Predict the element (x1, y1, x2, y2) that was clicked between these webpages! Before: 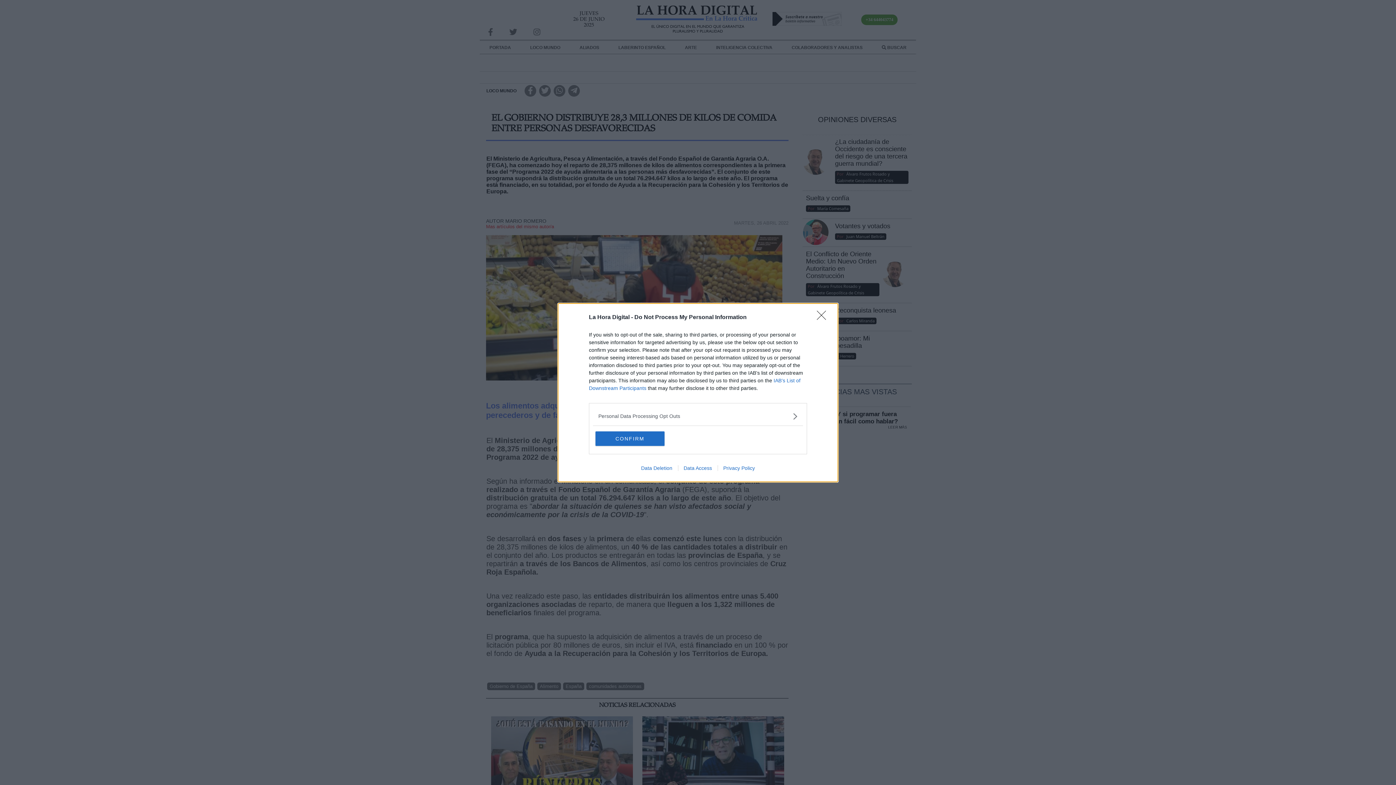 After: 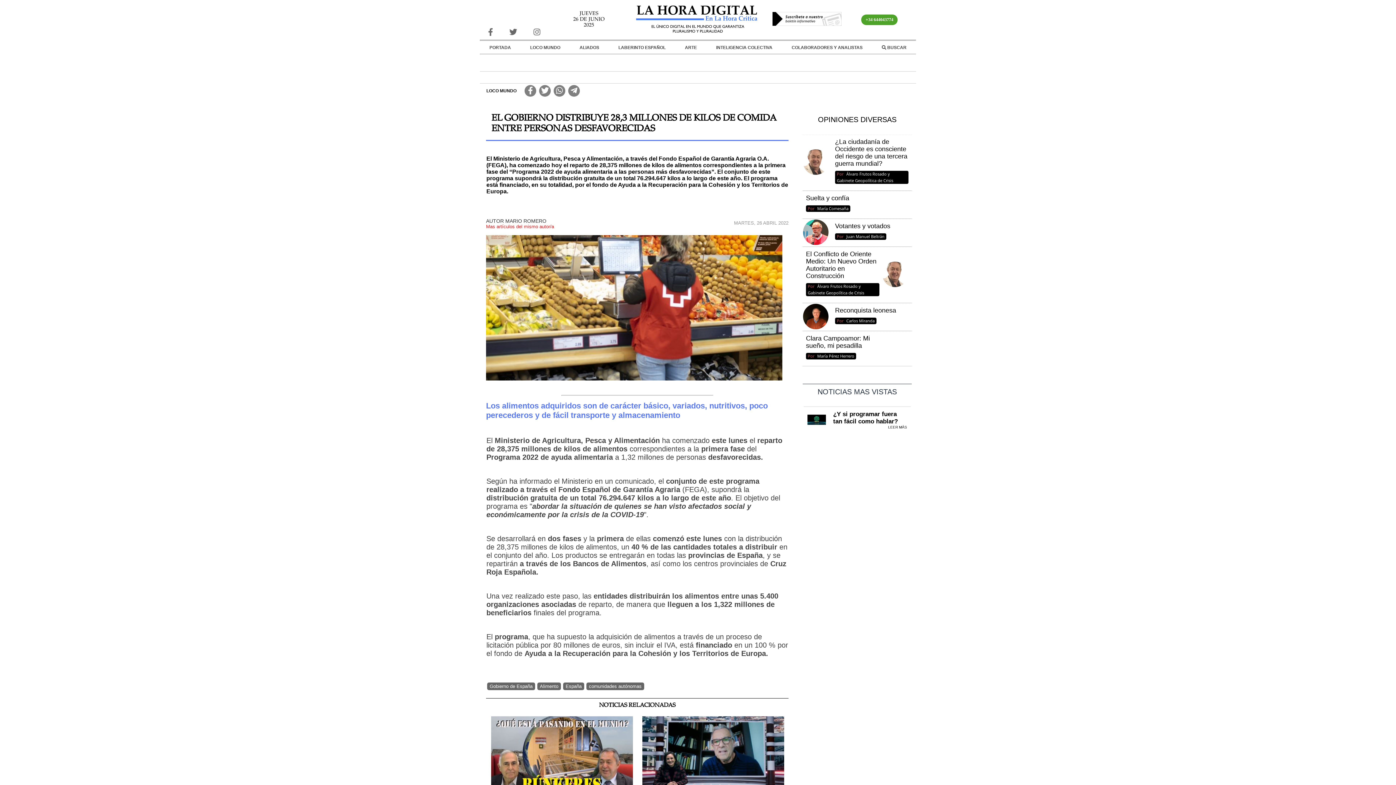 Action: label: CONFIRM bbox: (595, 431, 664, 446)